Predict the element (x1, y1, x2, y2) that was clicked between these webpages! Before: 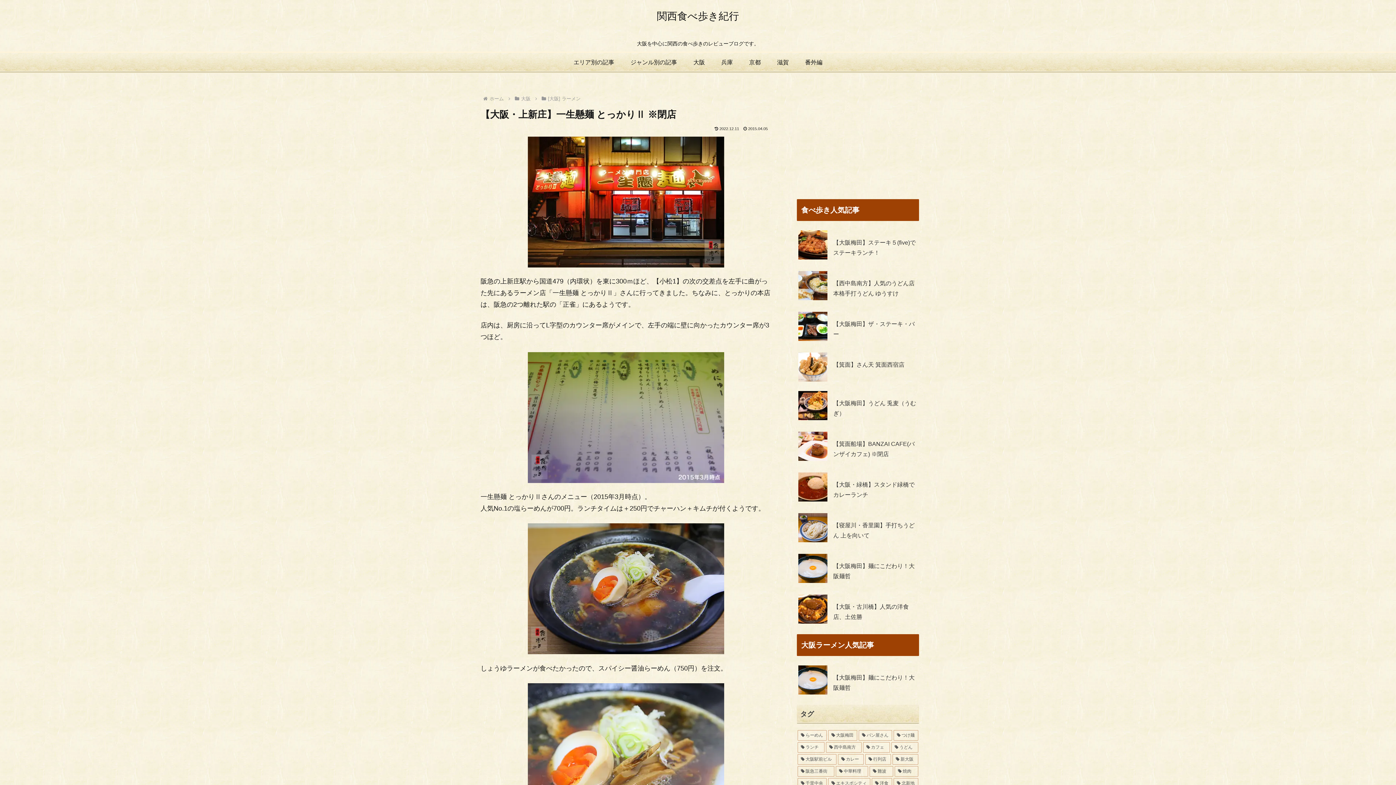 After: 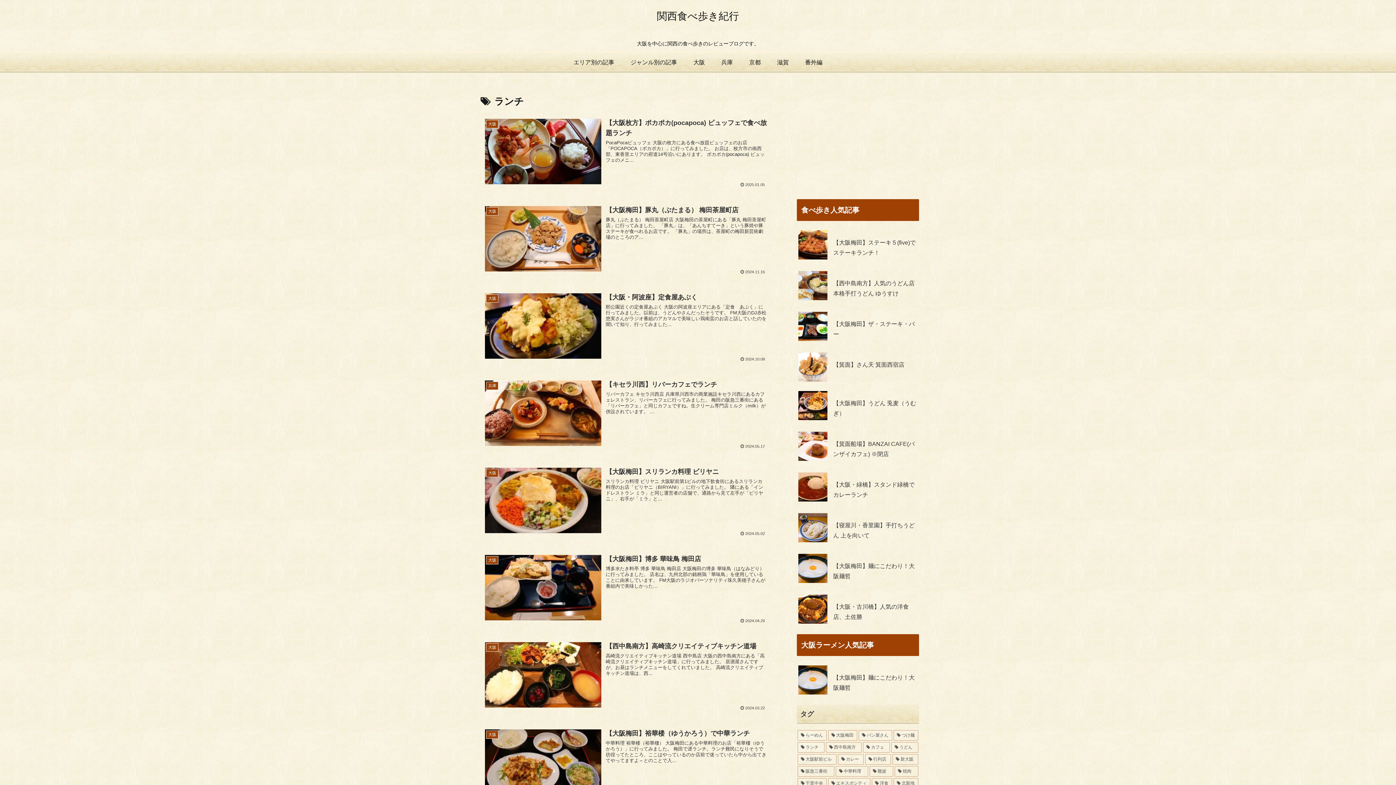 Action: label: ランチ (110個の項目) bbox: (797, 742, 824, 752)